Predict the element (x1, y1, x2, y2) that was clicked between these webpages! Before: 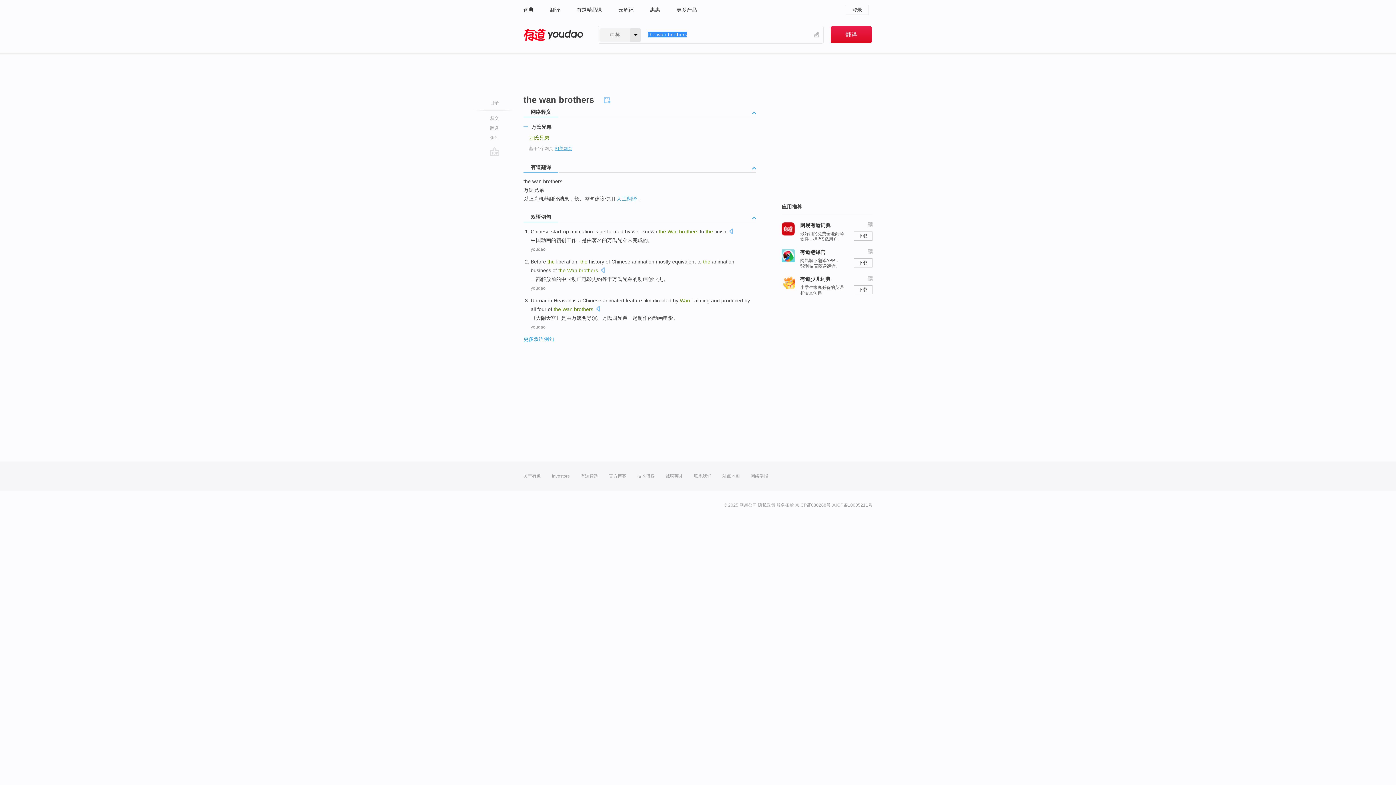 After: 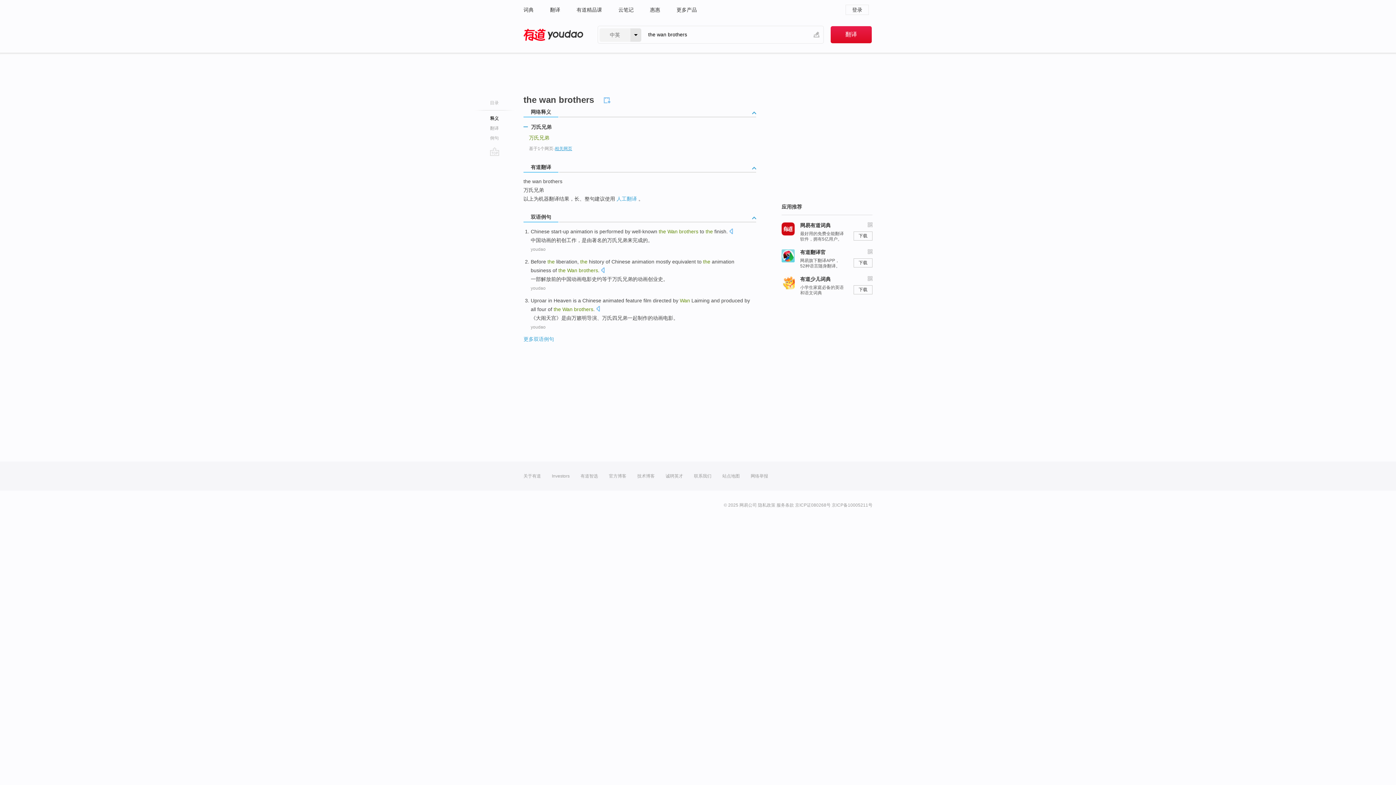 Action: bbox: (472, 113, 516, 123) label: 释义